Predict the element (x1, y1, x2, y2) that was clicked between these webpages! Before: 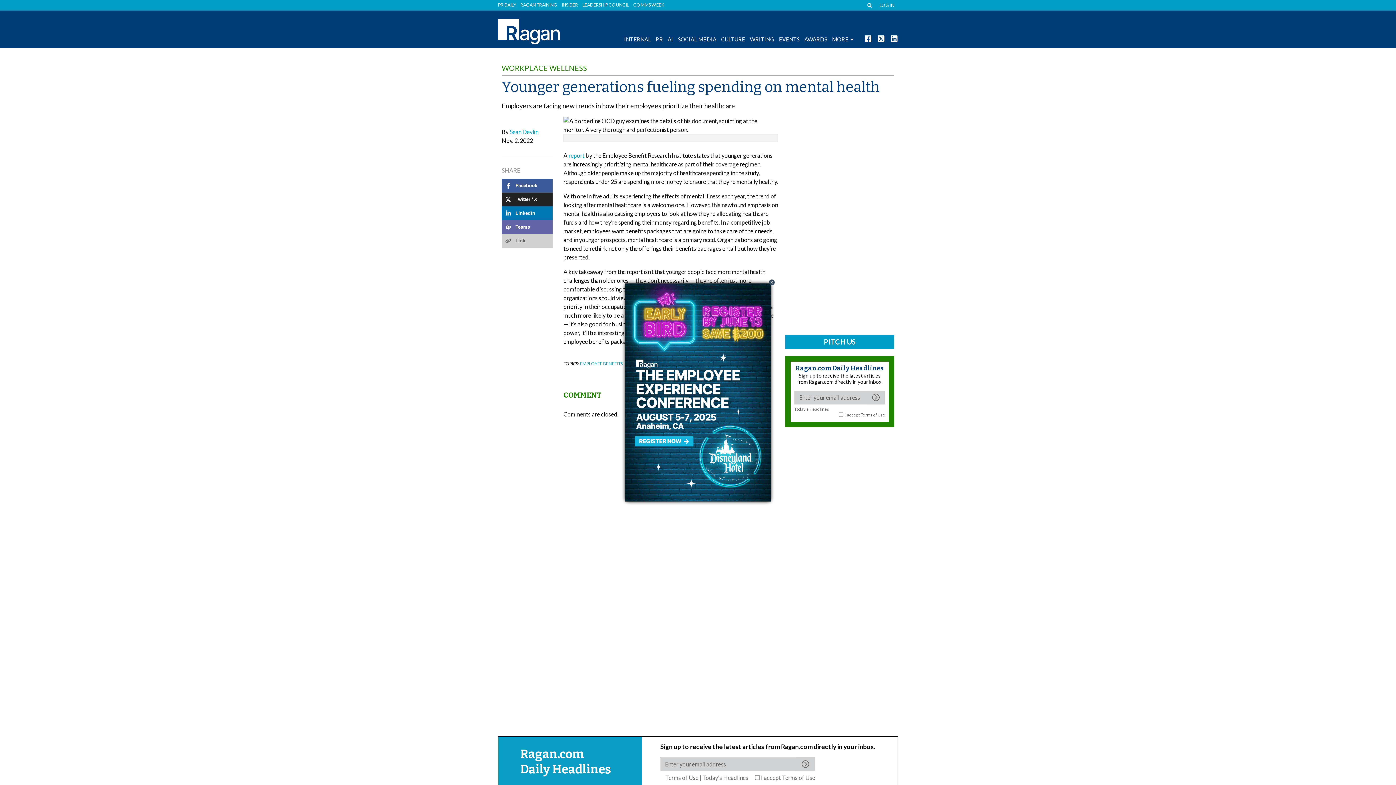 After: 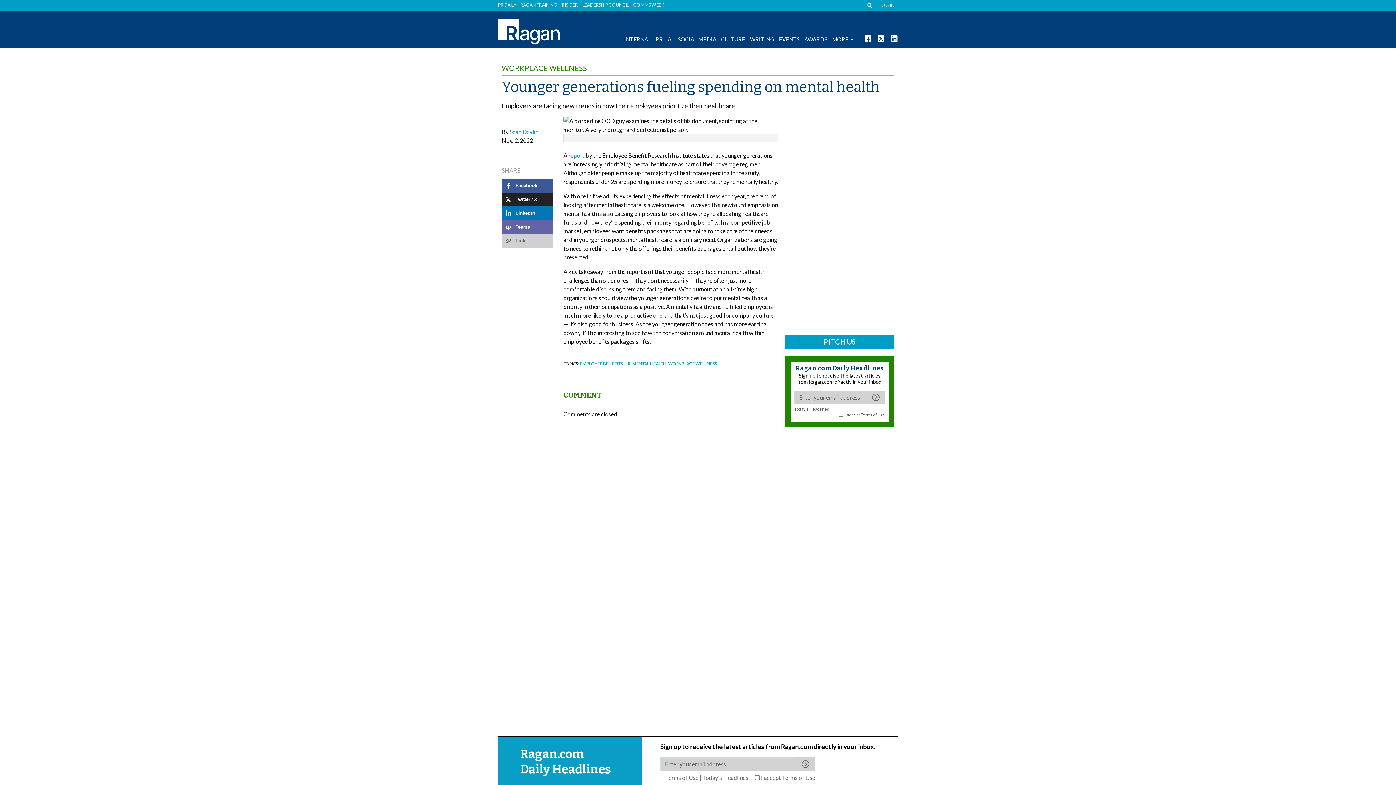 Action: label: Close bbox: (768, 278, 775, 286)